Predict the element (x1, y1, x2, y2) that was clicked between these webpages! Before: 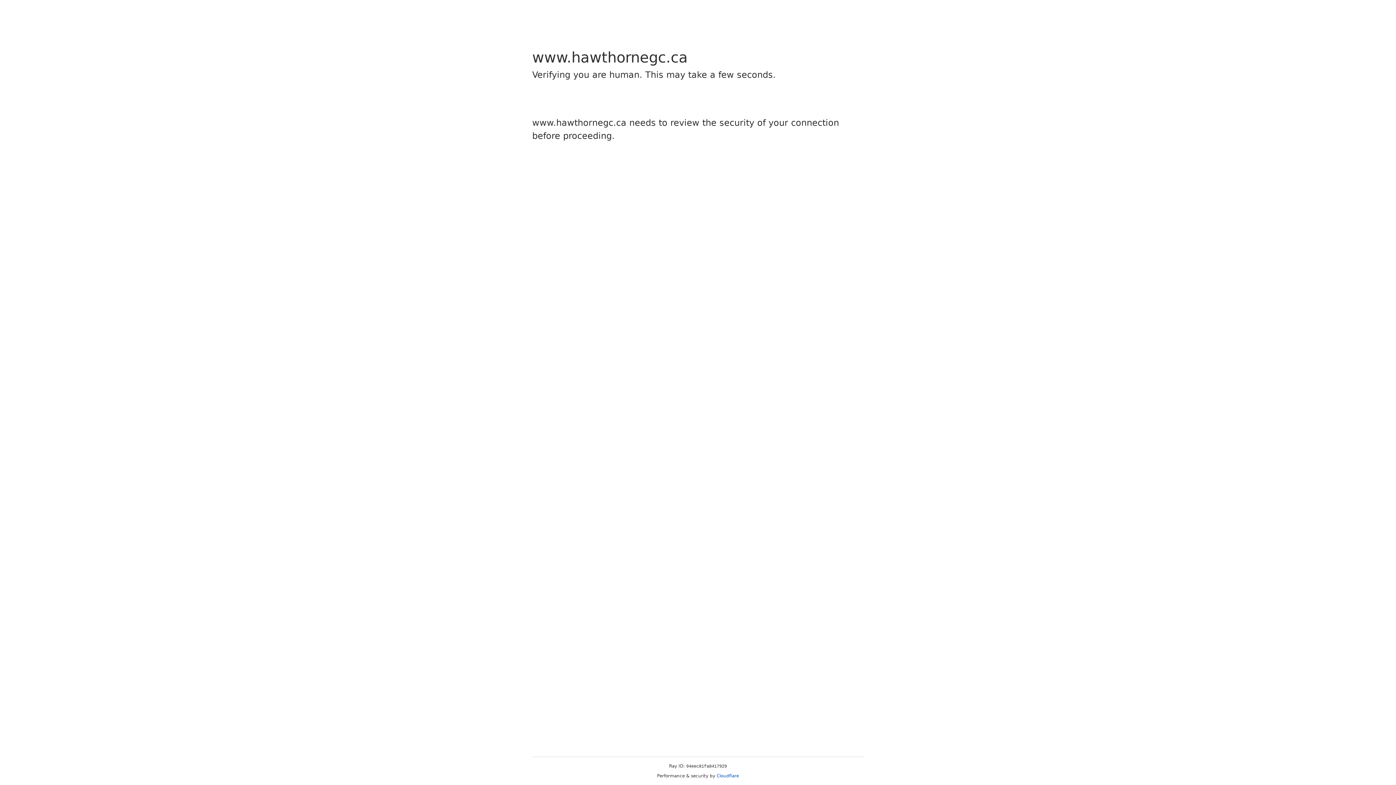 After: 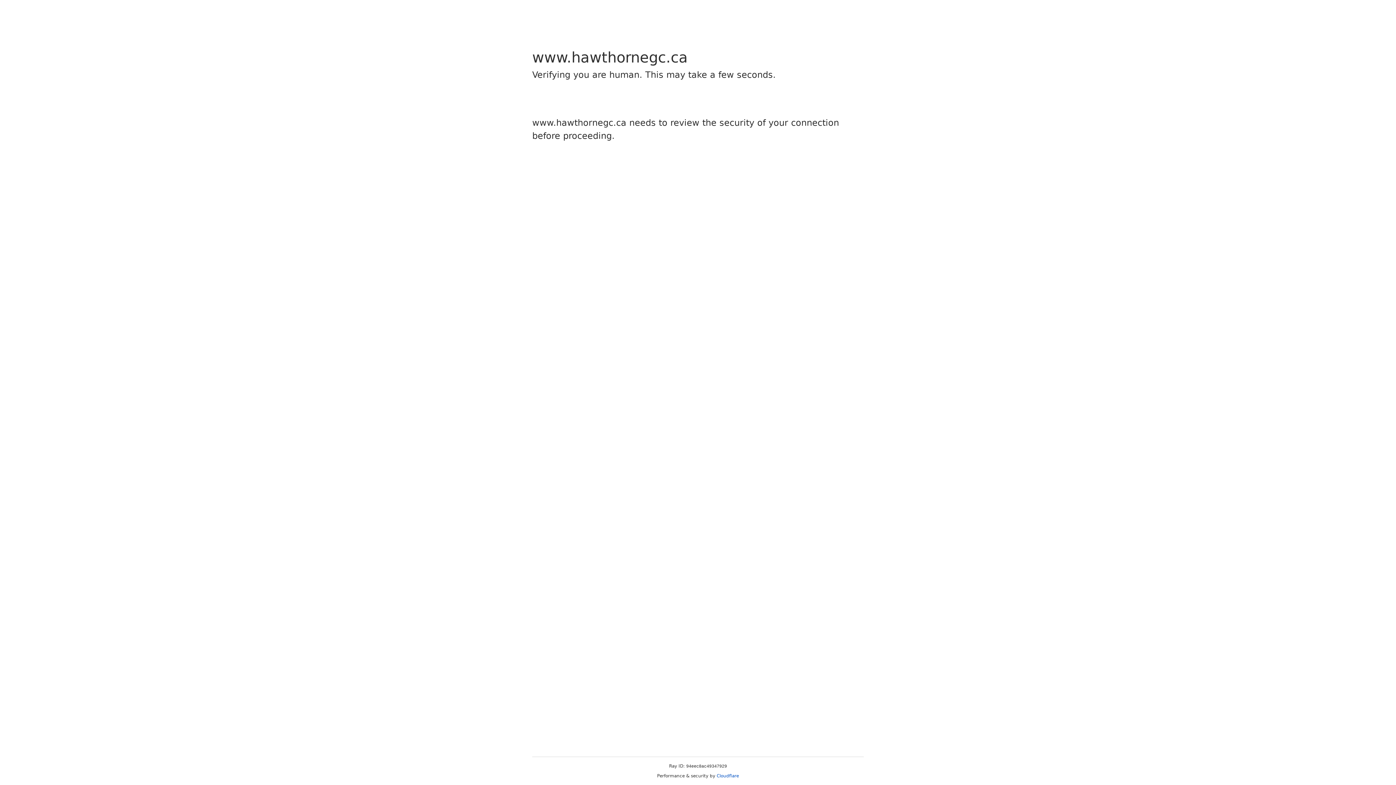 Action: bbox: (716, 773, 739, 778) label: Cloudflare